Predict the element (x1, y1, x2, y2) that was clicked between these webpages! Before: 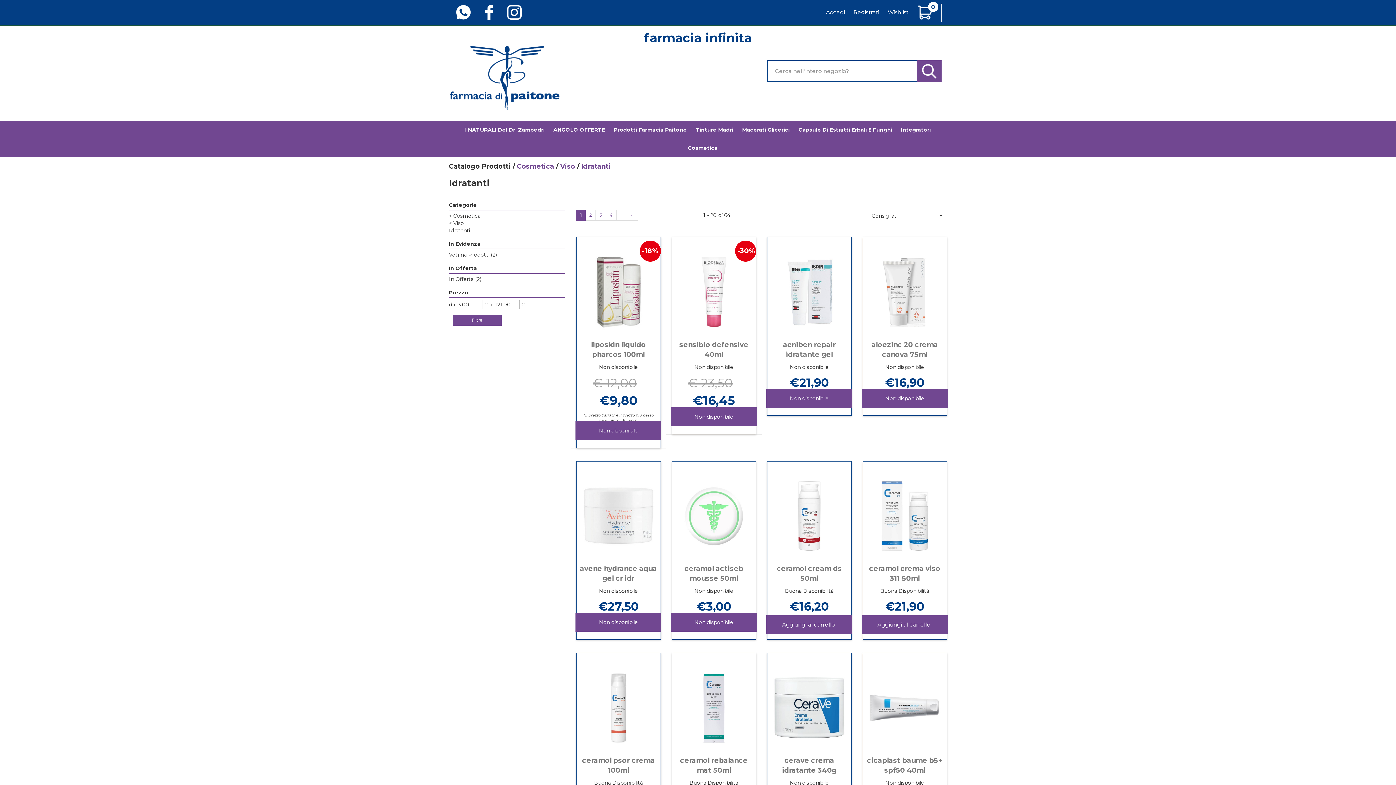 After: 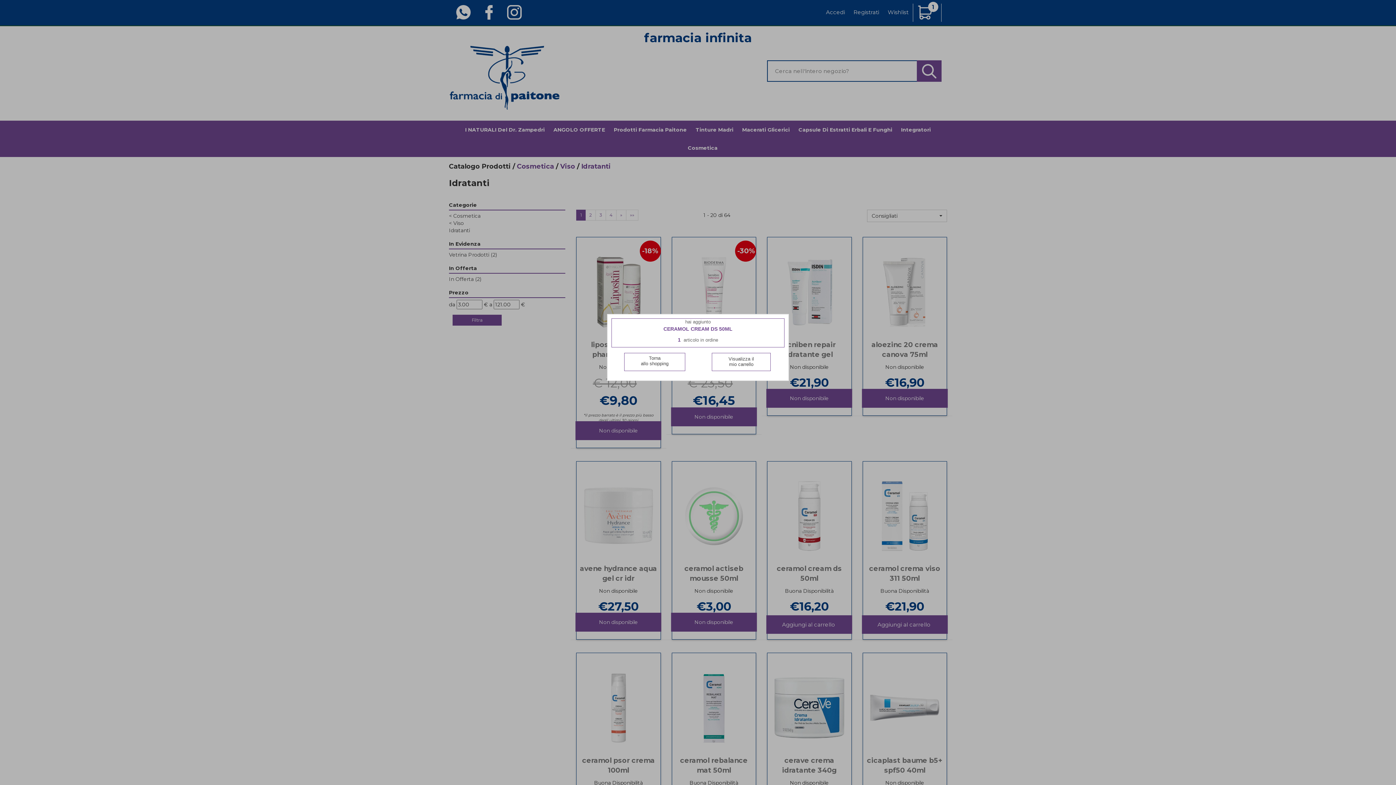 Action: label:   bbox: (766, 615, 852, 634)